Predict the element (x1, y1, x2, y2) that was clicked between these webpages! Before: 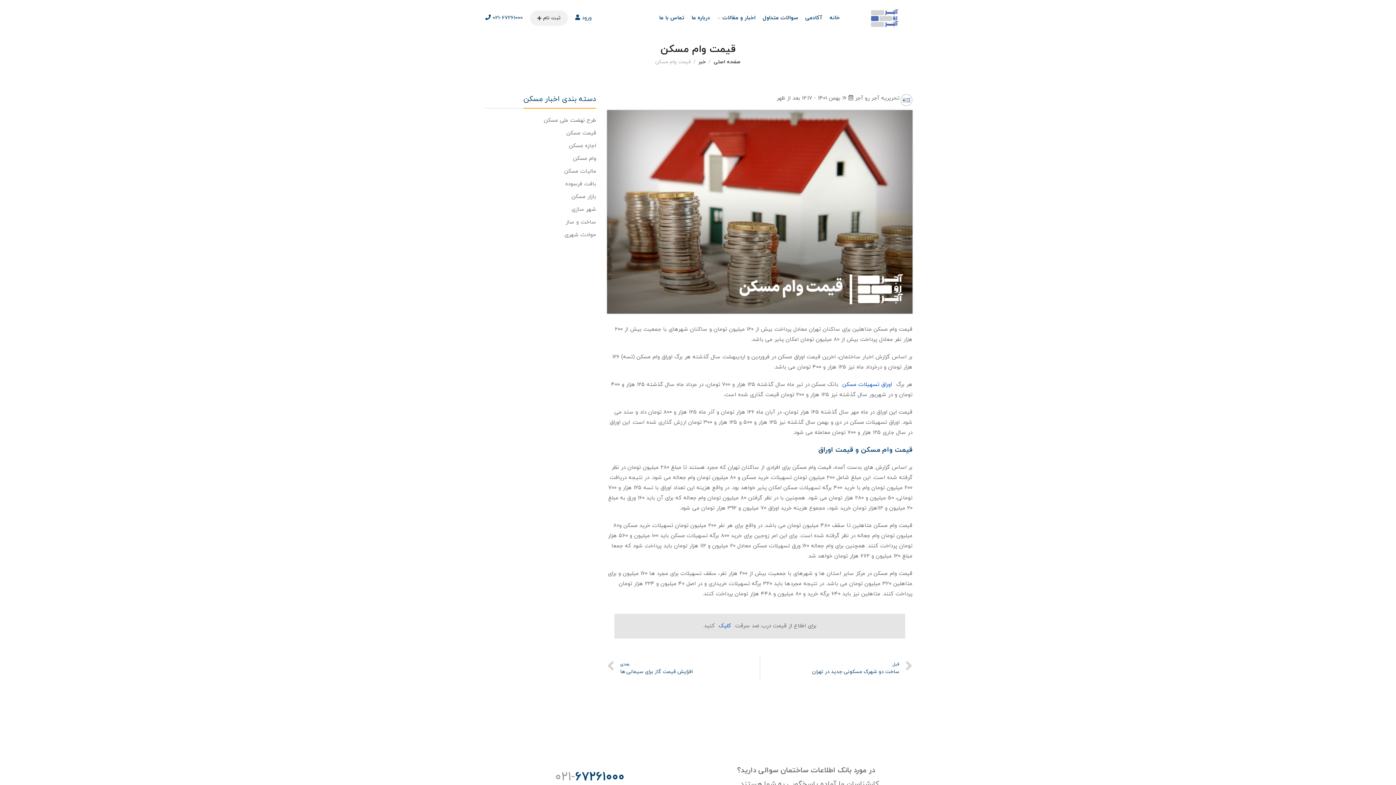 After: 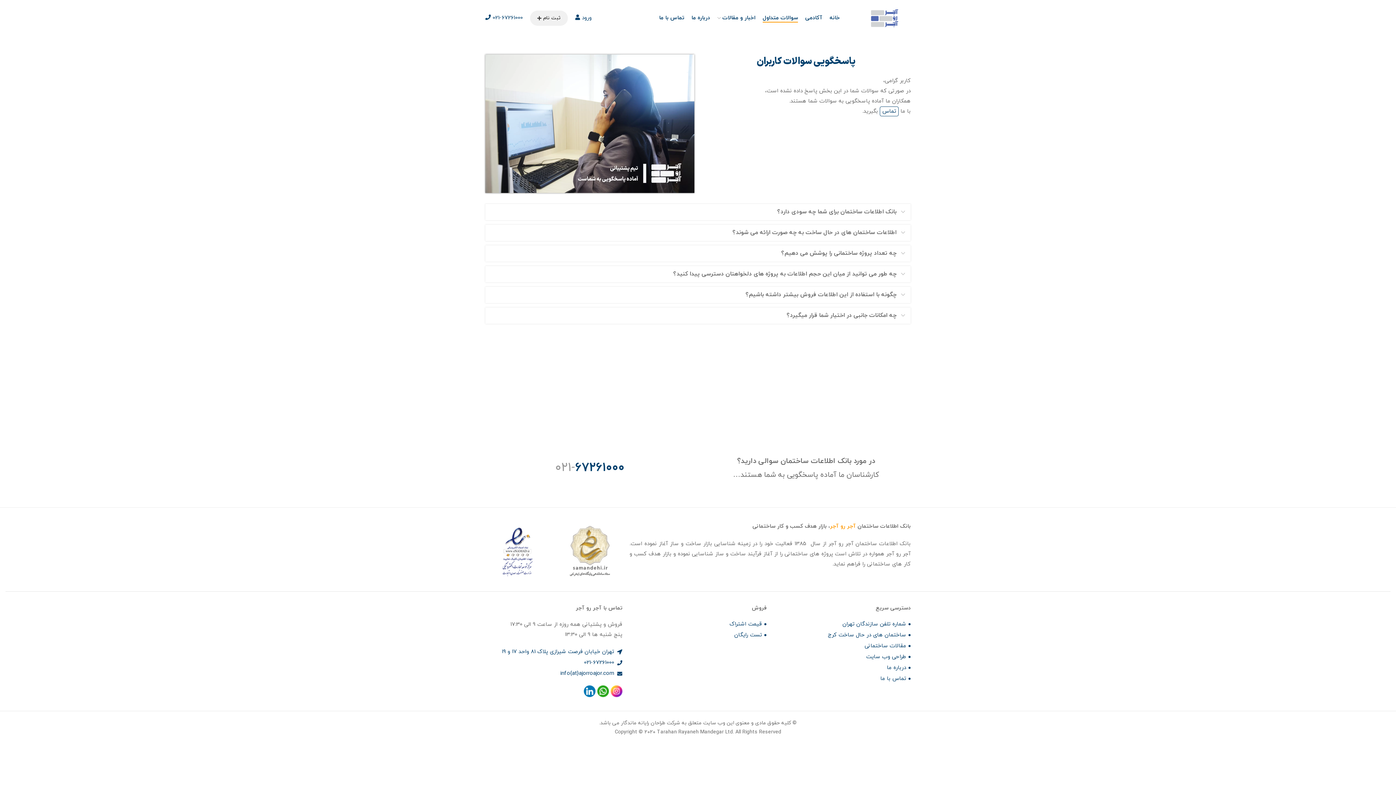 Action: label: سوالات متداول bbox: (759, 10, 801, 25)